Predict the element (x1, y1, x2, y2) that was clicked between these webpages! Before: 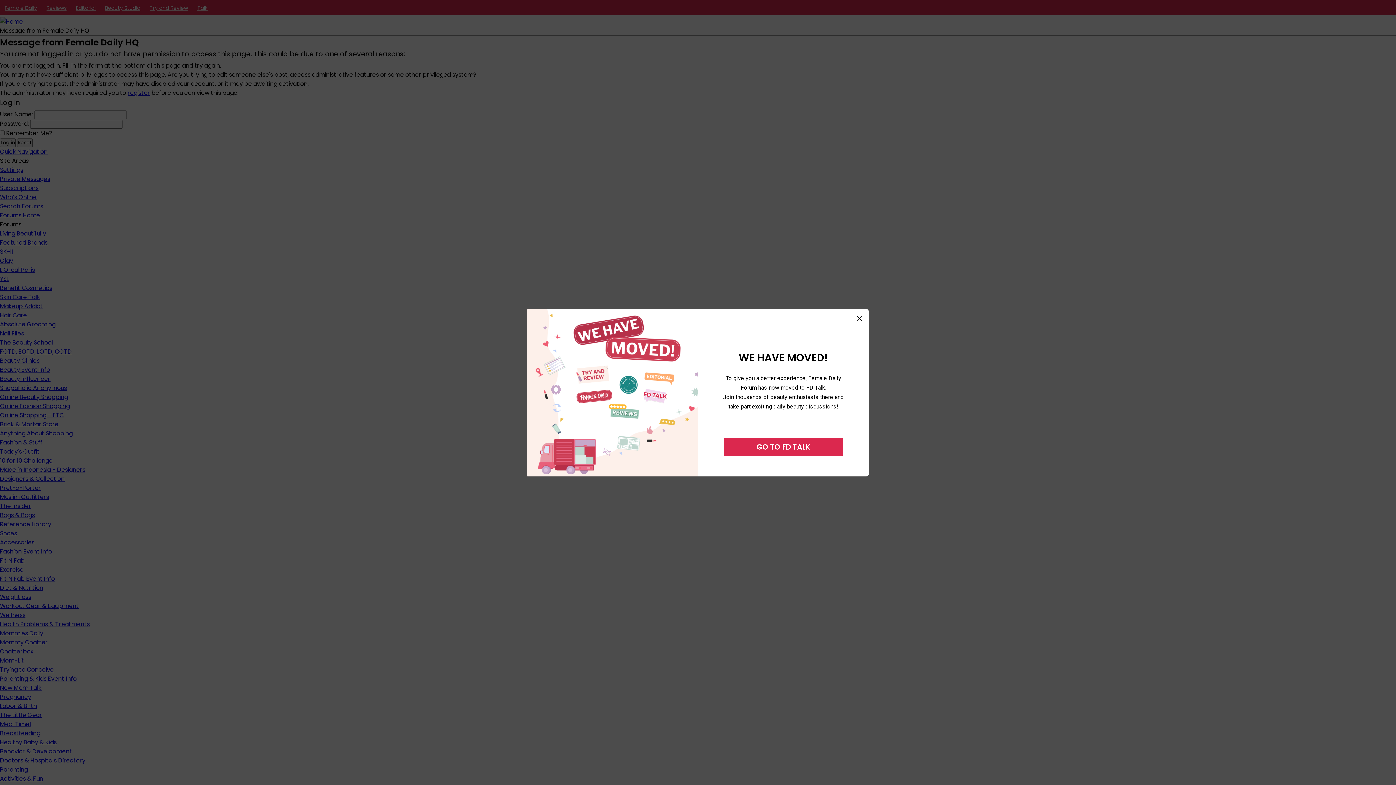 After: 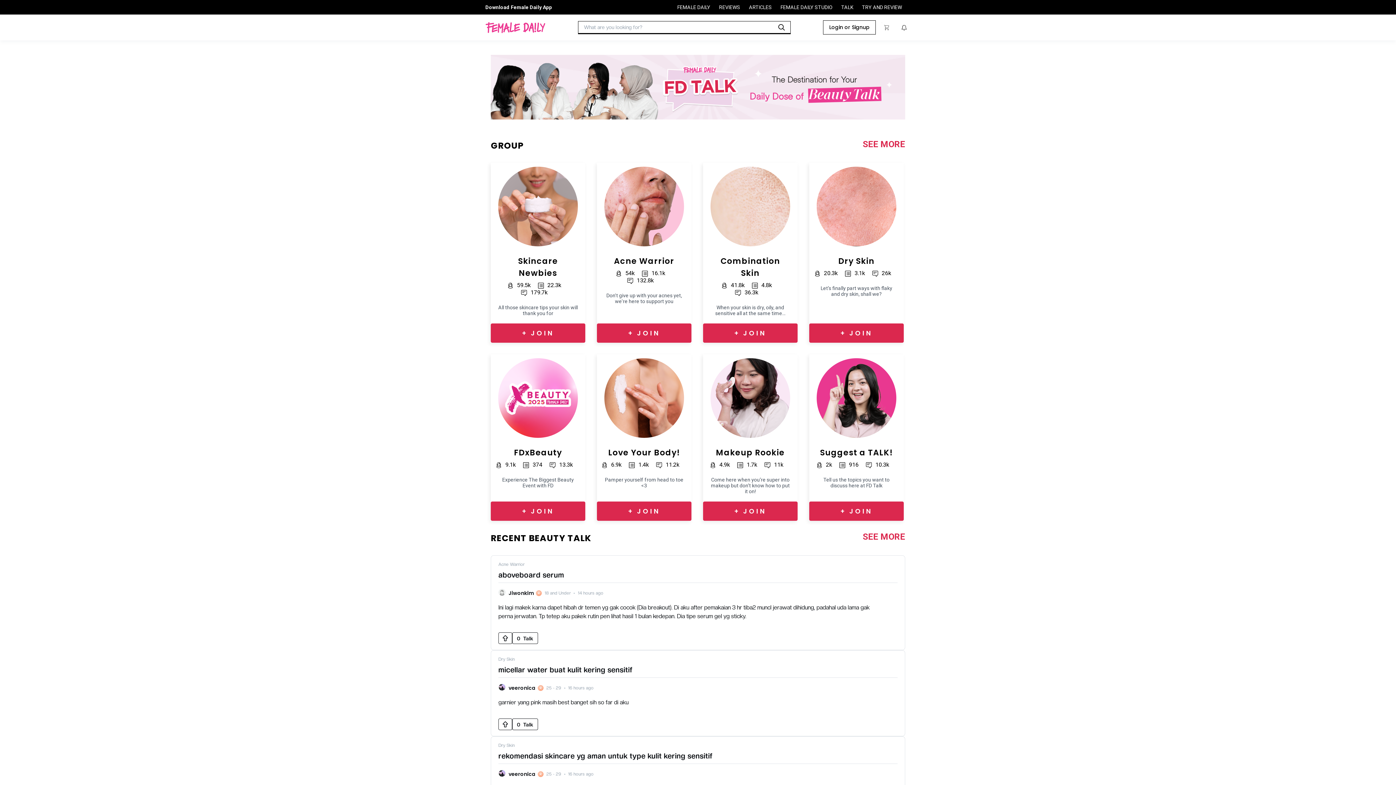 Action: bbox: (724, 438, 843, 456) label: GO TO FD TALK